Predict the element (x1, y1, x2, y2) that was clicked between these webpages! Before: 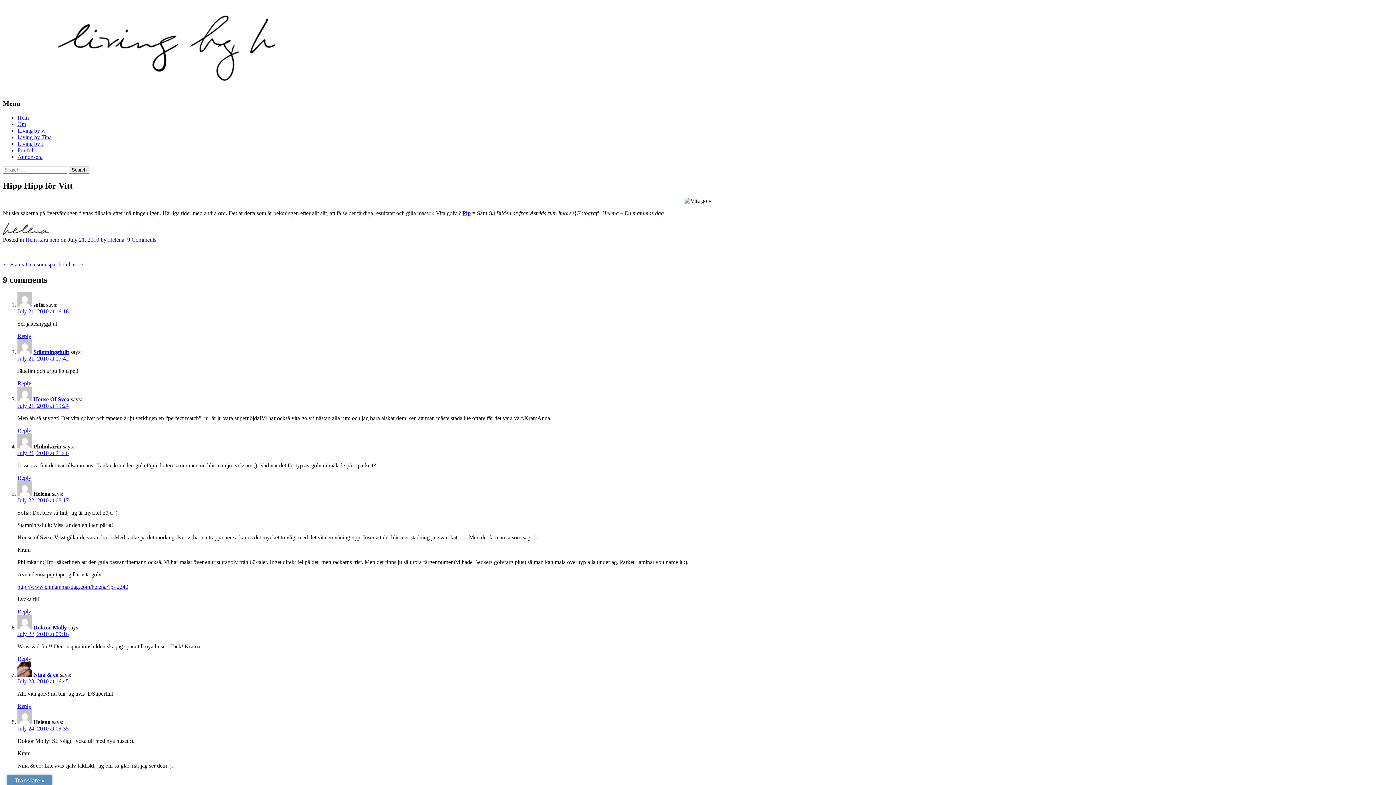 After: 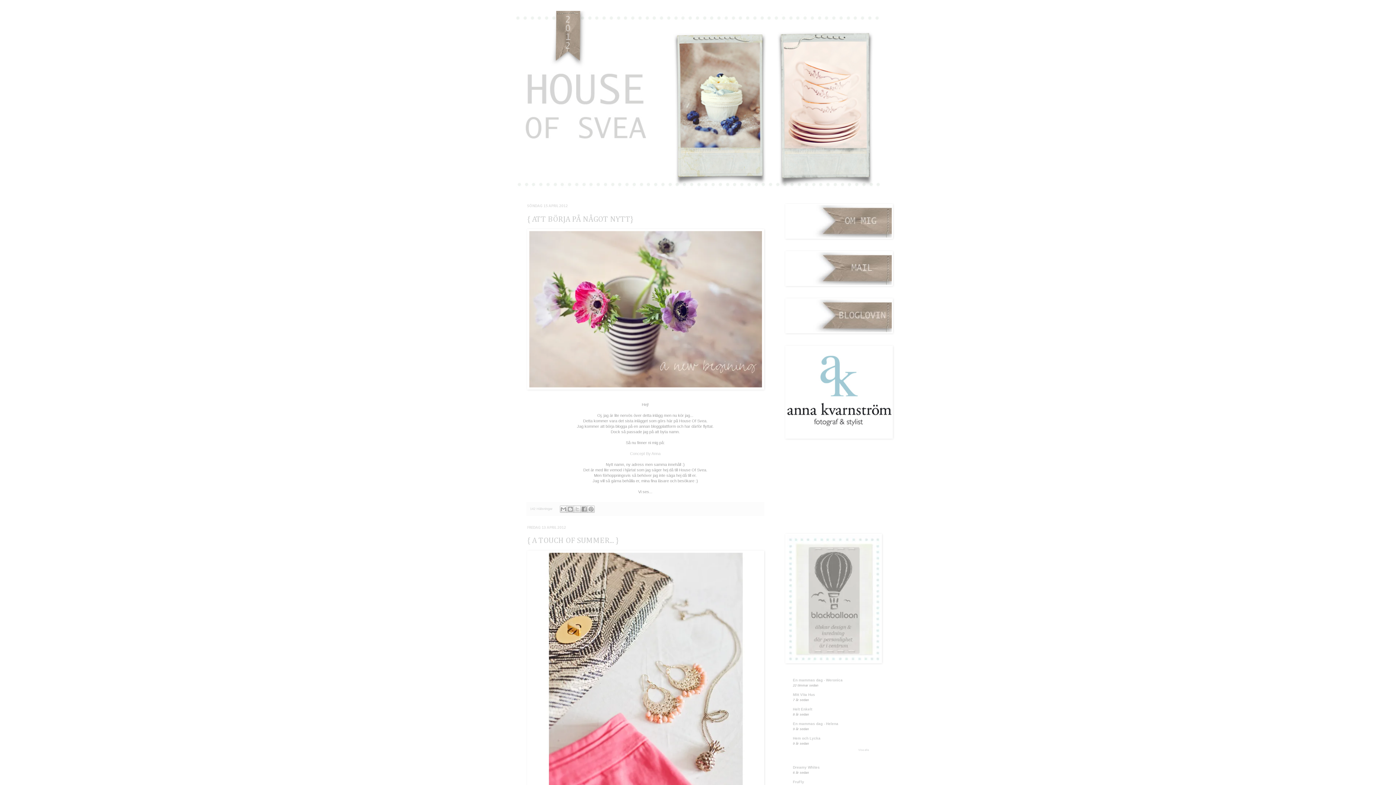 Action: bbox: (33, 396, 69, 402) label: House Of Svea